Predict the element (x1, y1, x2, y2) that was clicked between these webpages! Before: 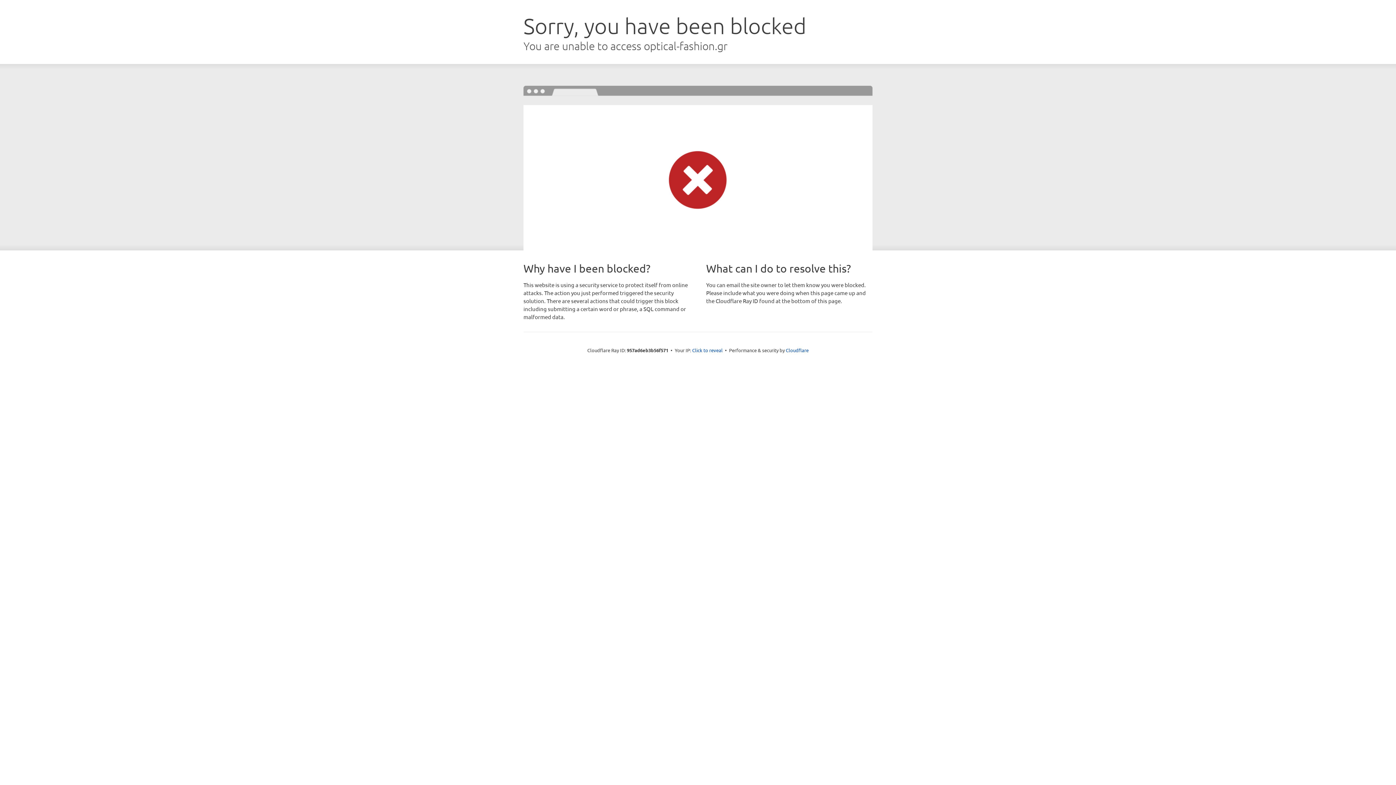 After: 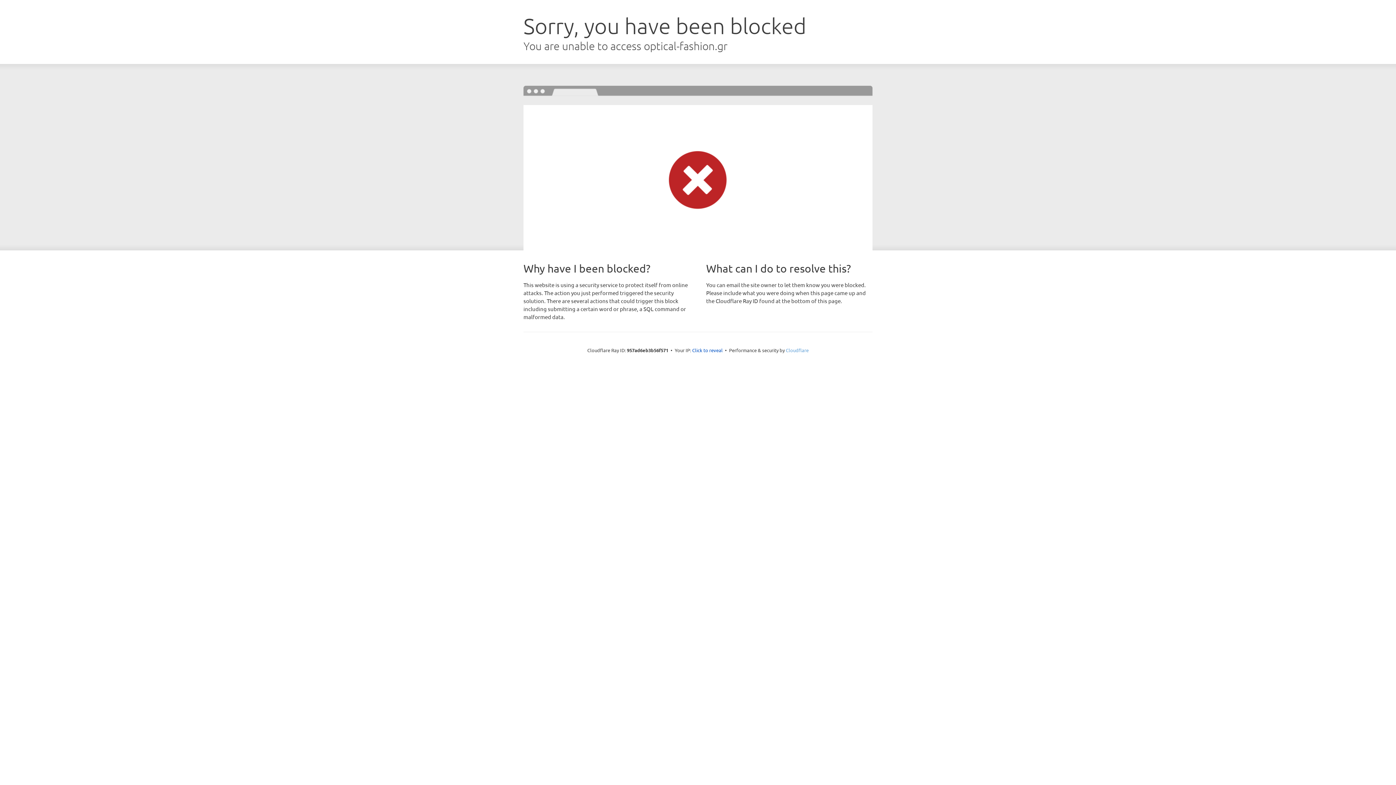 Action: label: Cloudflare bbox: (786, 347, 808, 353)